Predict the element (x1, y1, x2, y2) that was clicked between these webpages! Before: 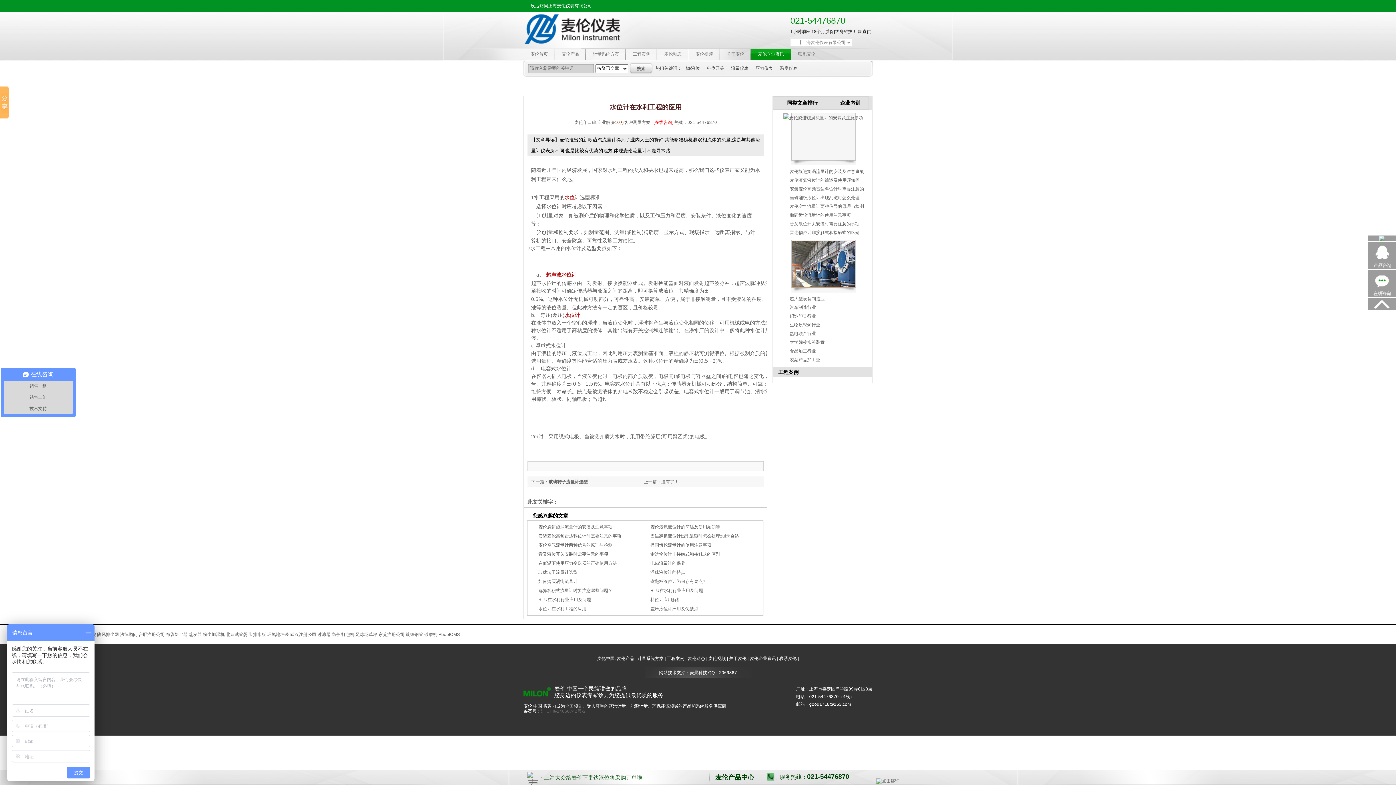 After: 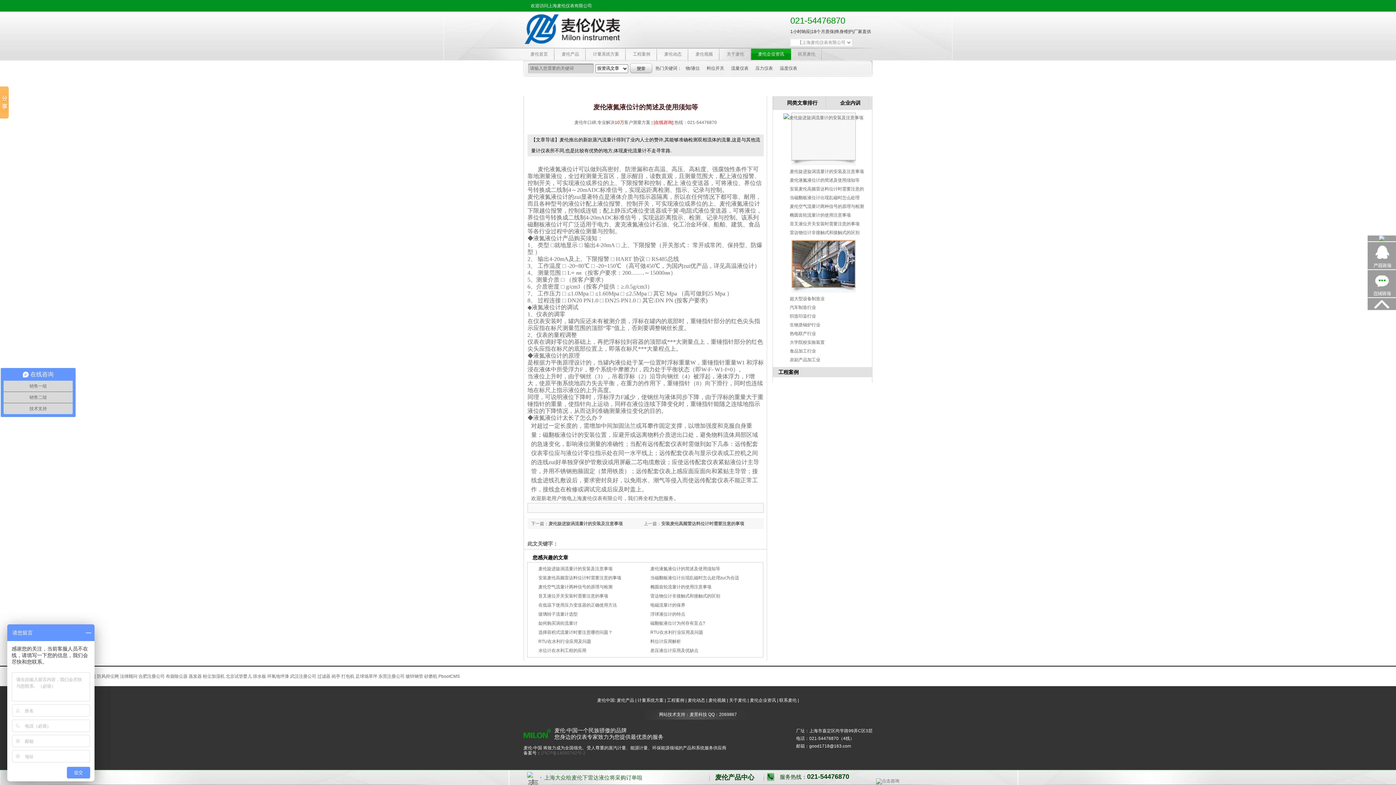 Action: label: 麦伦液氮液位计的简述及使用须知等 bbox: (650, 524, 720, 529)